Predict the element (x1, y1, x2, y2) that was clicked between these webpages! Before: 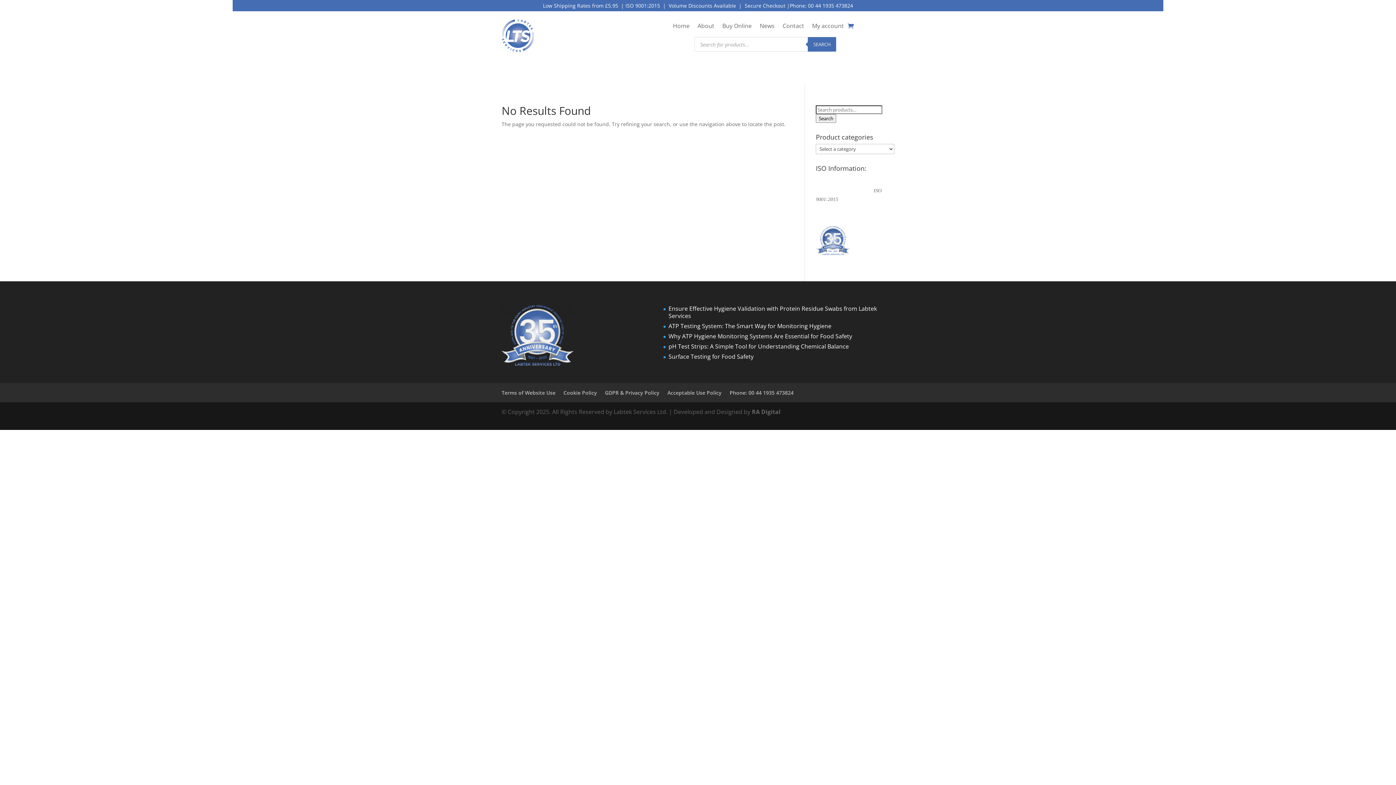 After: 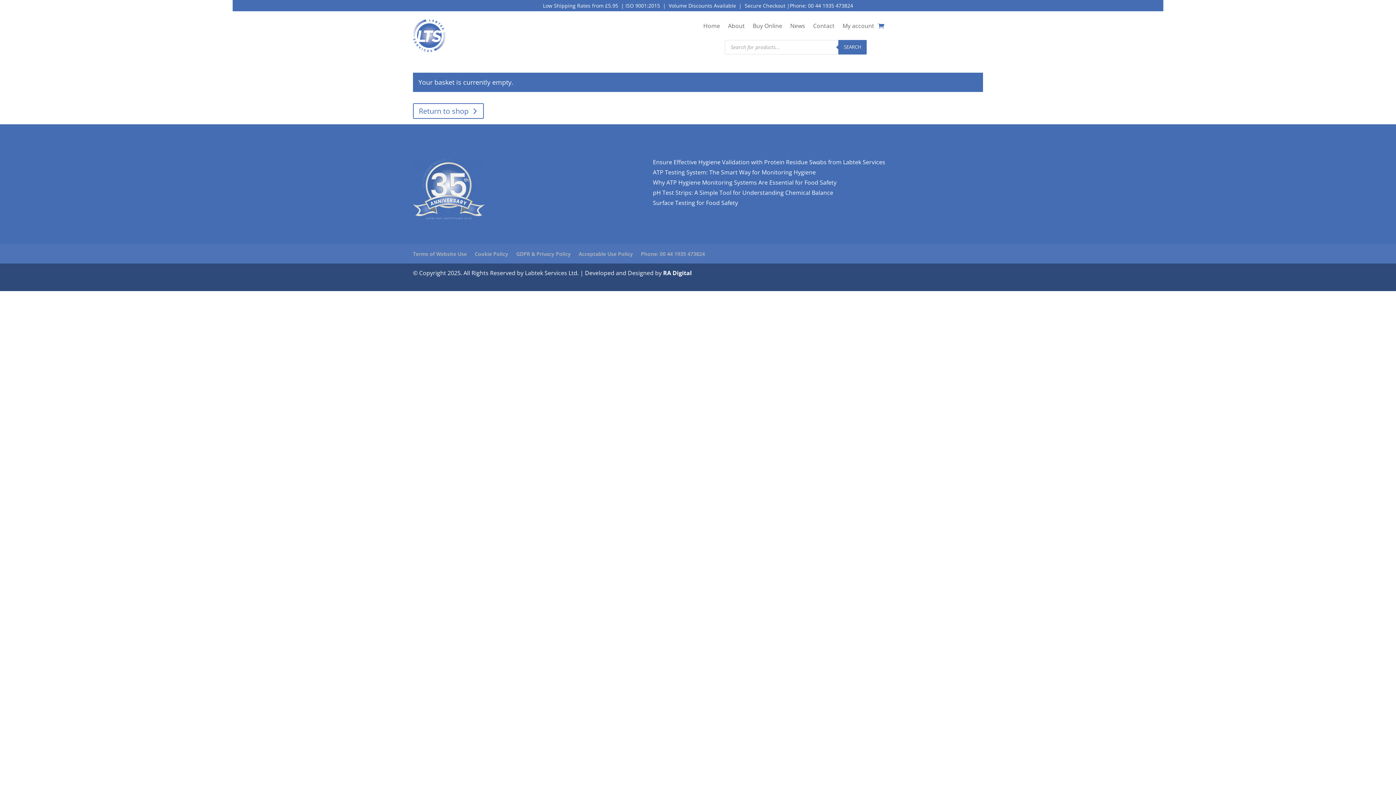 Action: bbox: (847, 20, 854, 31)